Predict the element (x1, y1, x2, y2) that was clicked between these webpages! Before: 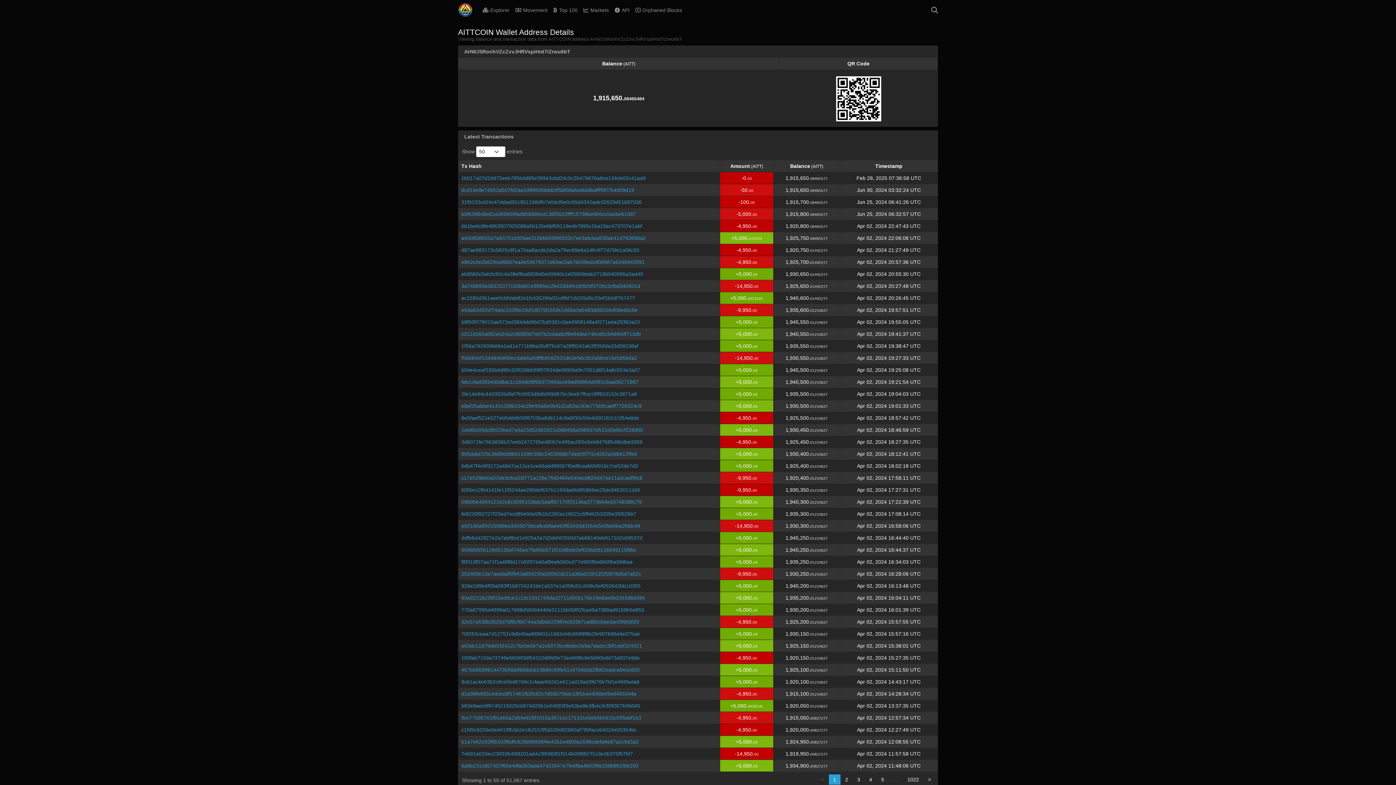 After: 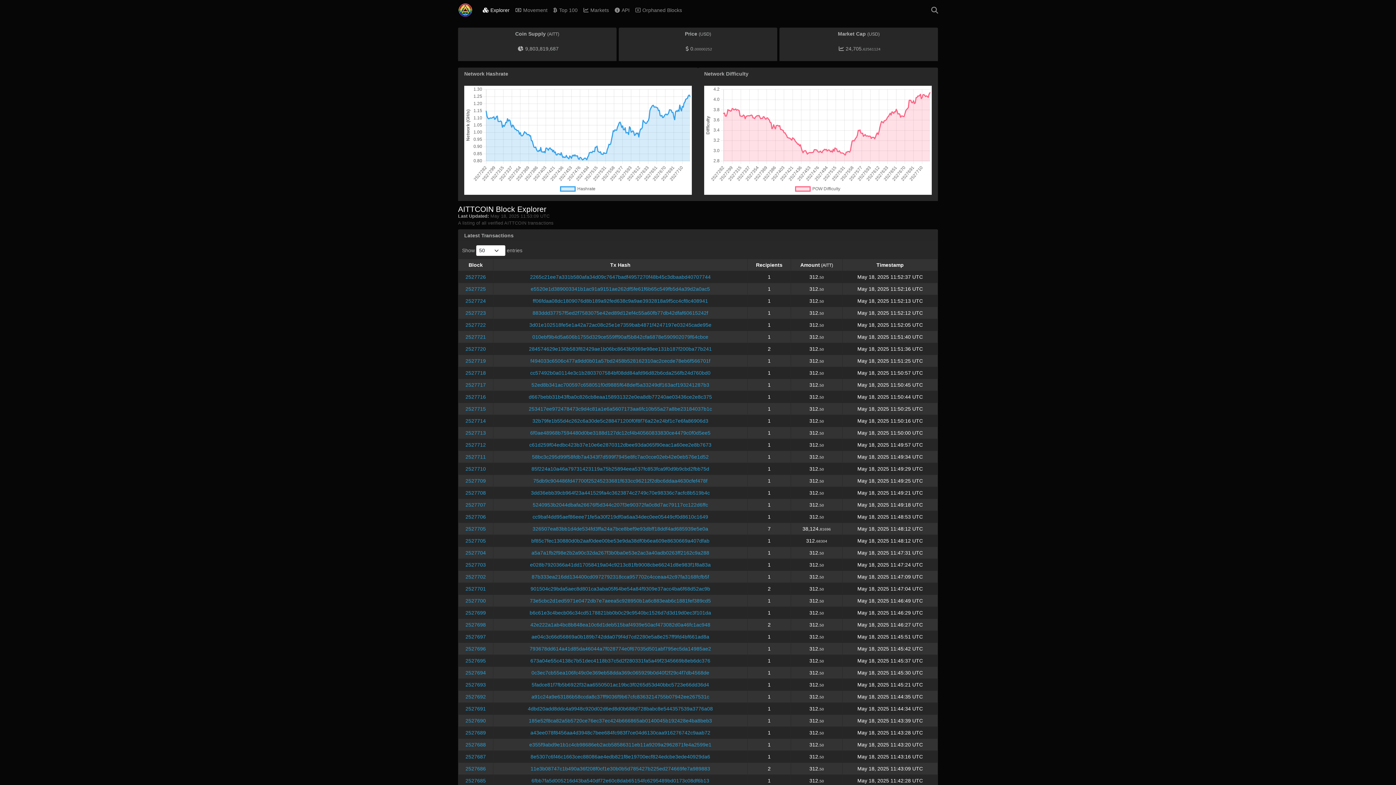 Action: bbox: (480, 4, 512, 16) label: Explorer